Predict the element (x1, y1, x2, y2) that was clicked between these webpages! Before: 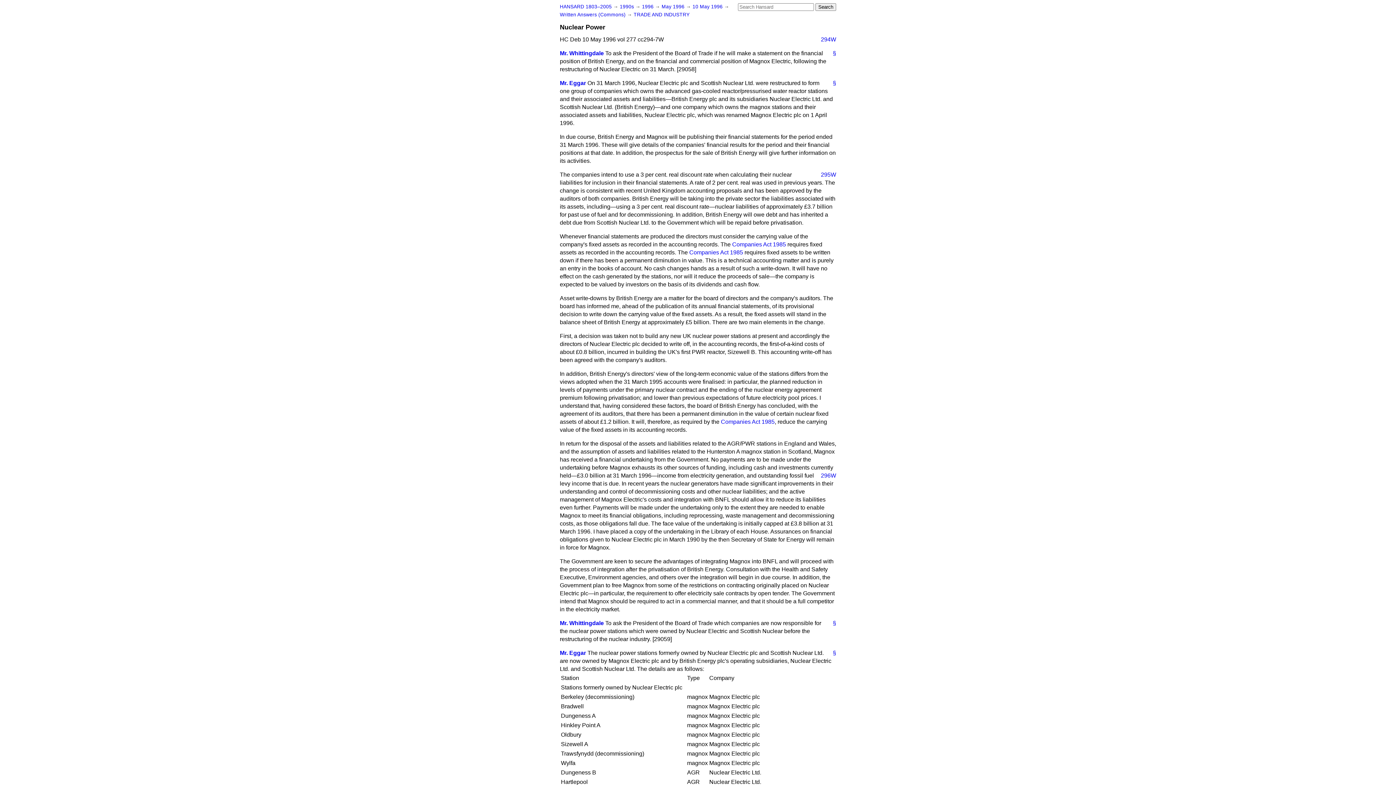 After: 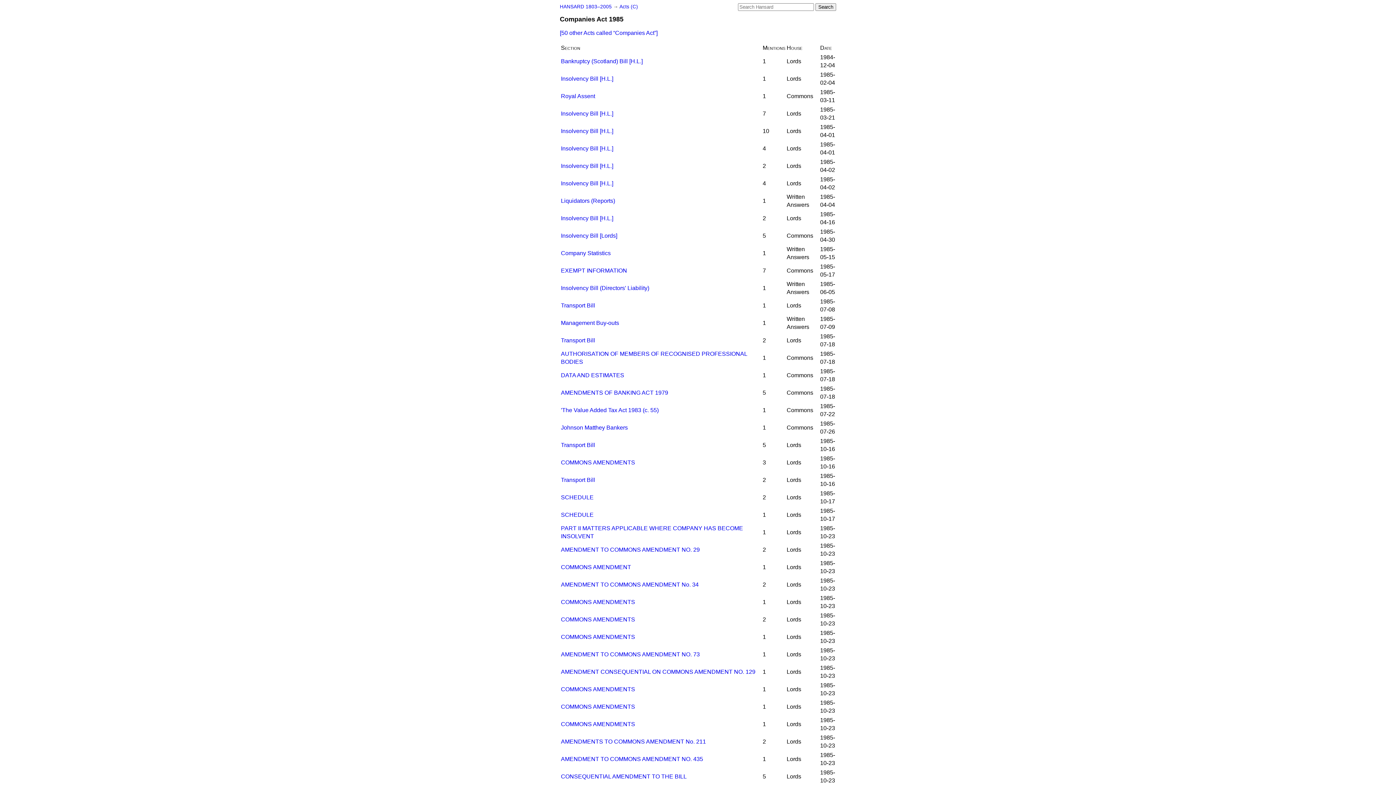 Action: bbox: (732, 241, 786, 247) label: Companies Act 1985